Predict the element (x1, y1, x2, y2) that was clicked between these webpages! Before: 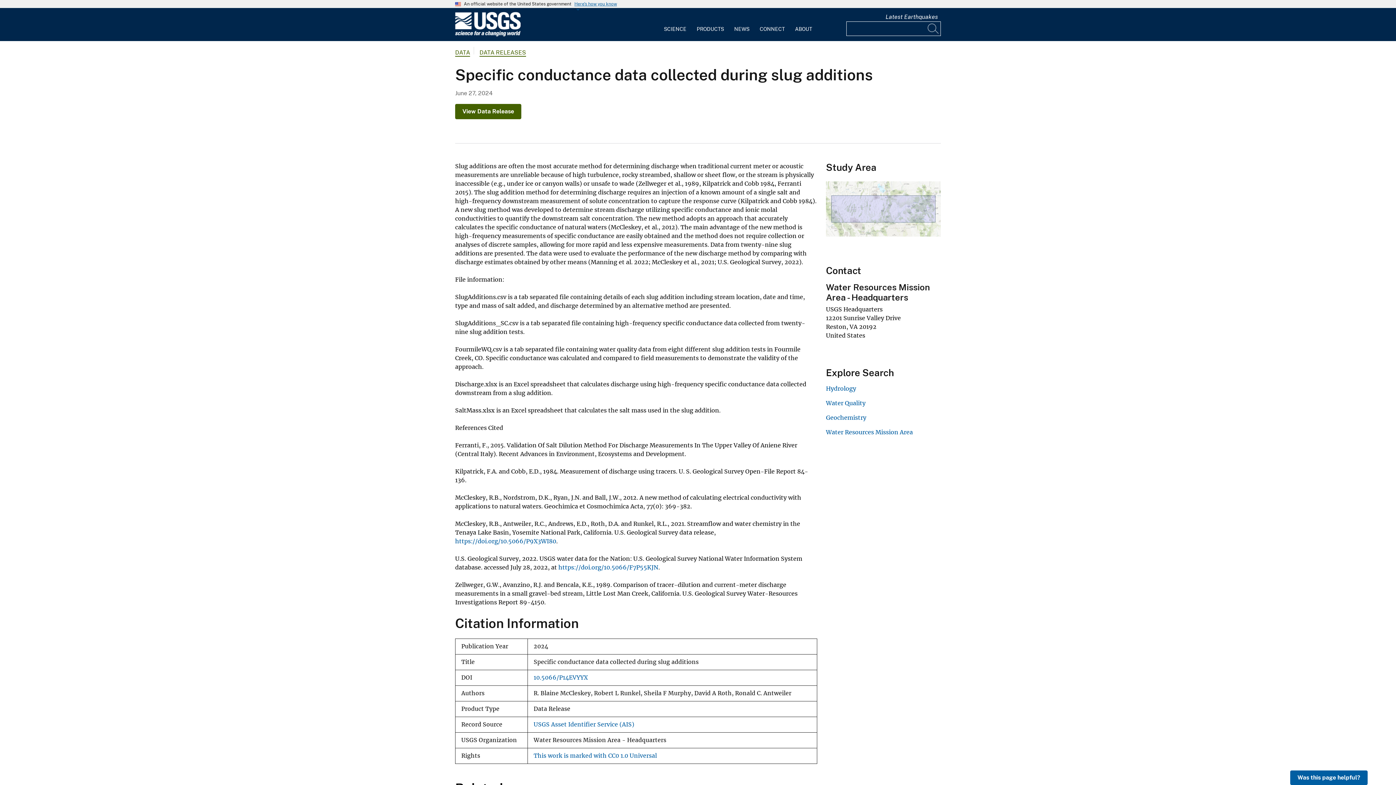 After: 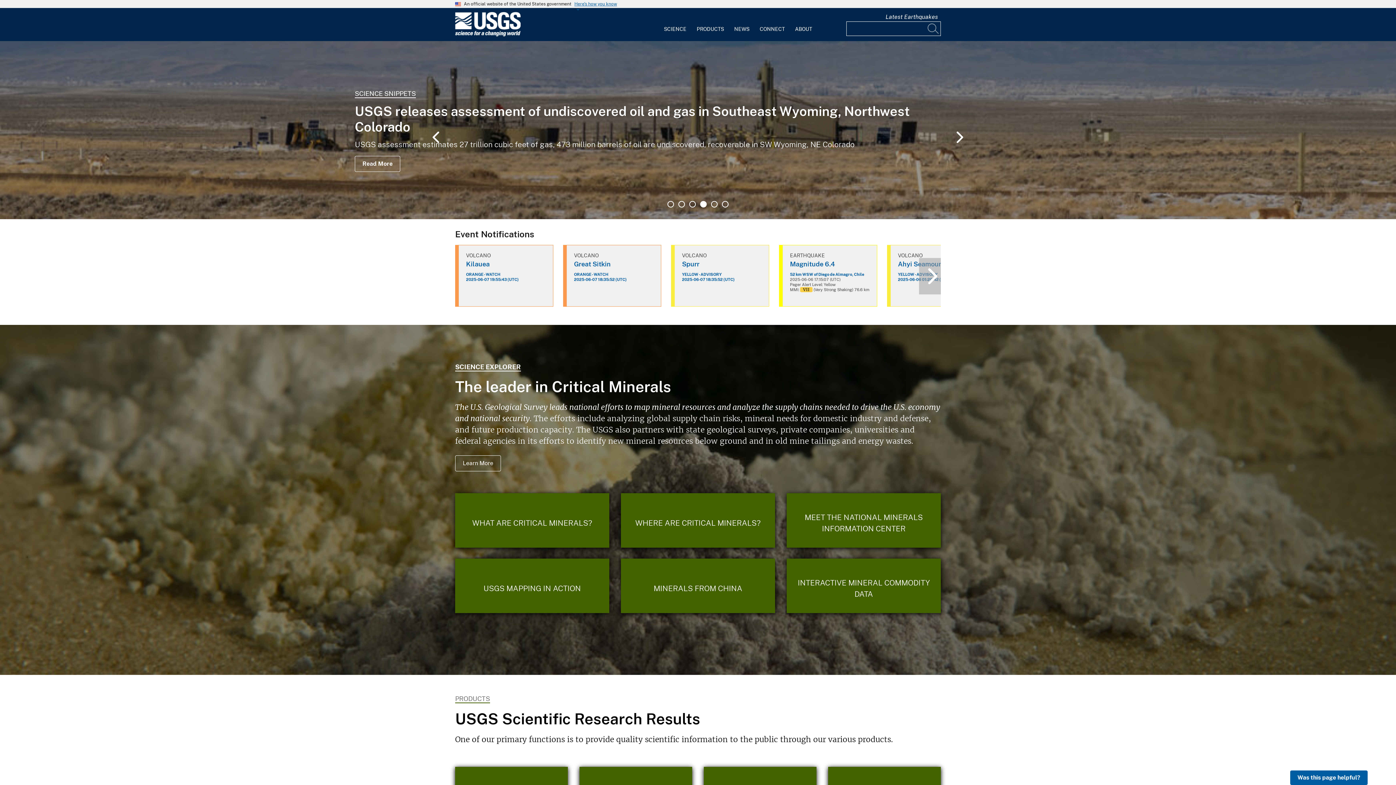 Action: label: Home bbox: (455, 31, 520, 38)